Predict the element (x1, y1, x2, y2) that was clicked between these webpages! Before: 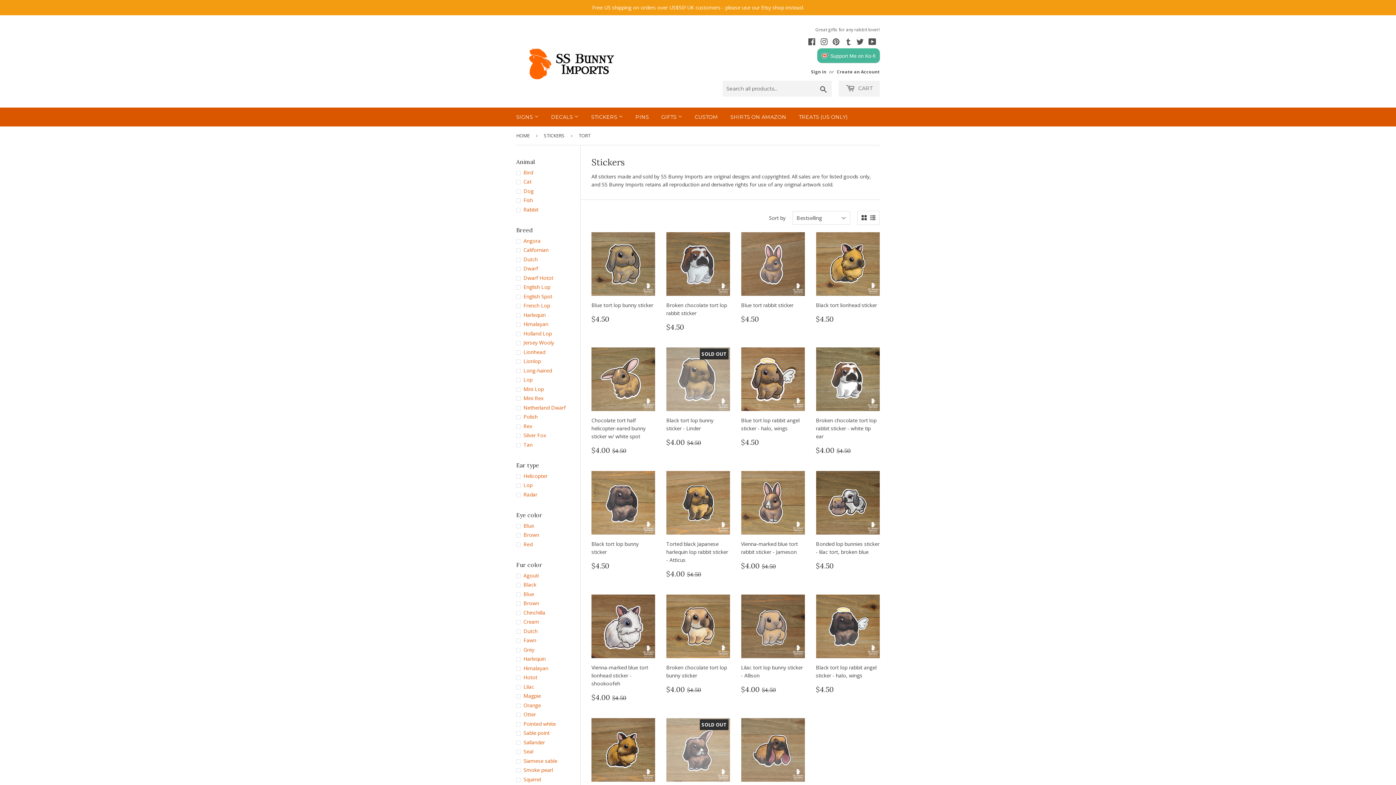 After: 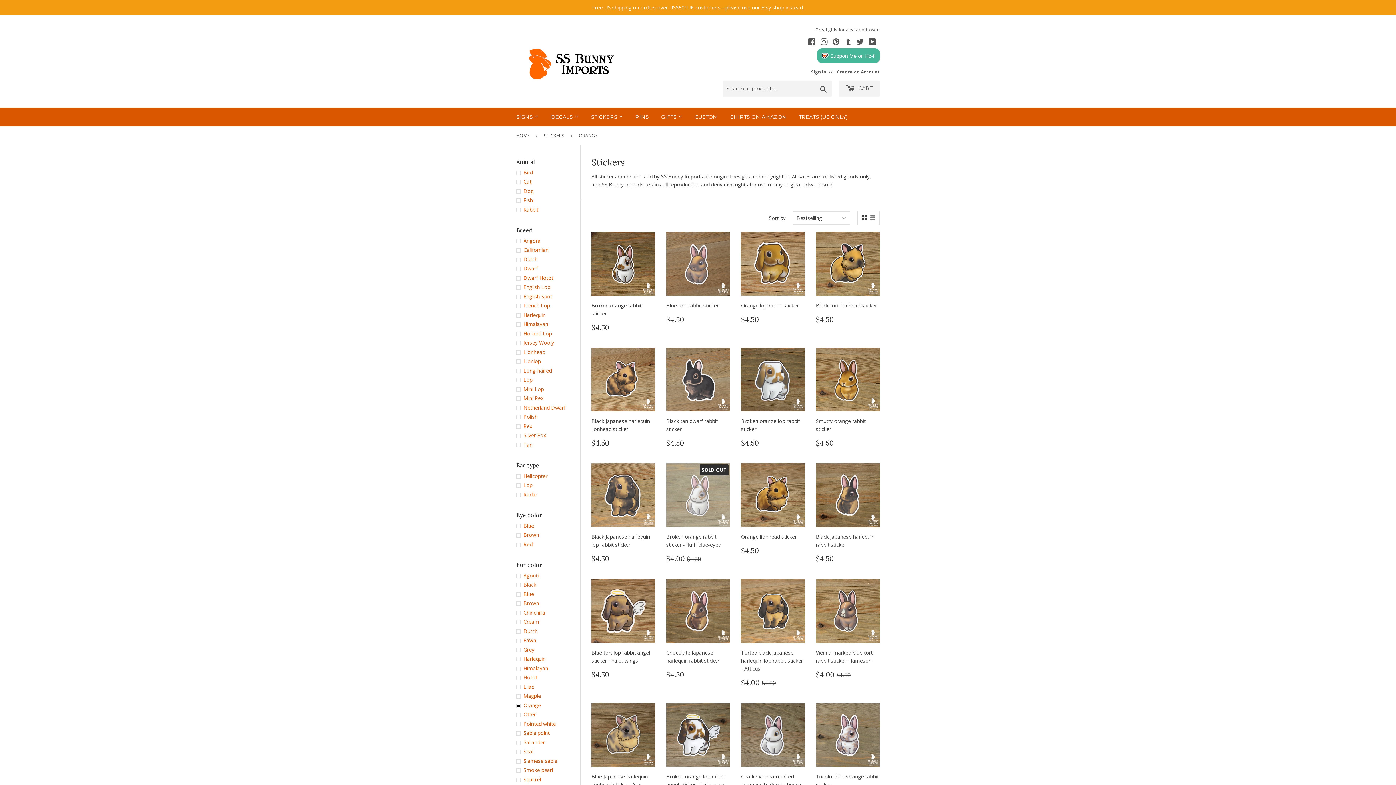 Action: bbox: (516, 701, 580, 709) label: Orange